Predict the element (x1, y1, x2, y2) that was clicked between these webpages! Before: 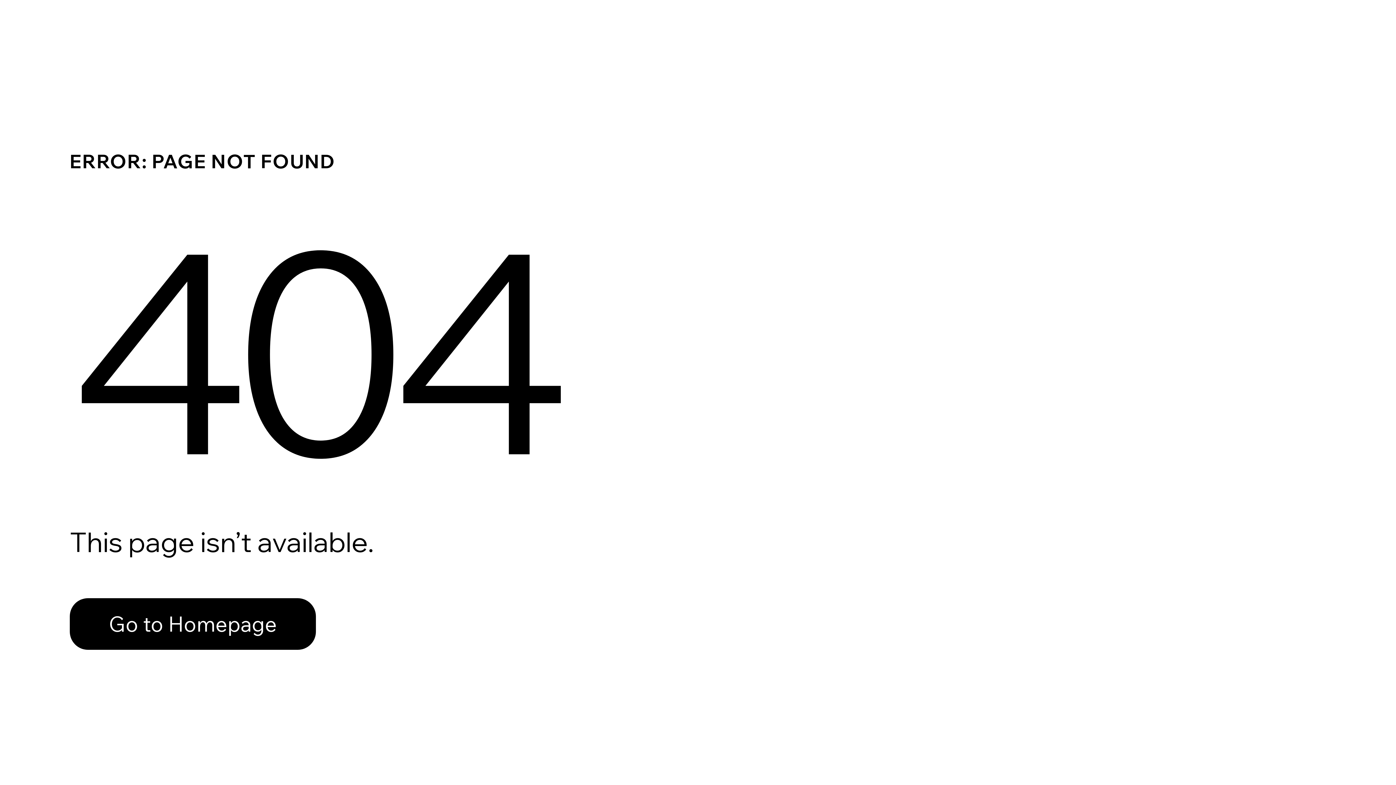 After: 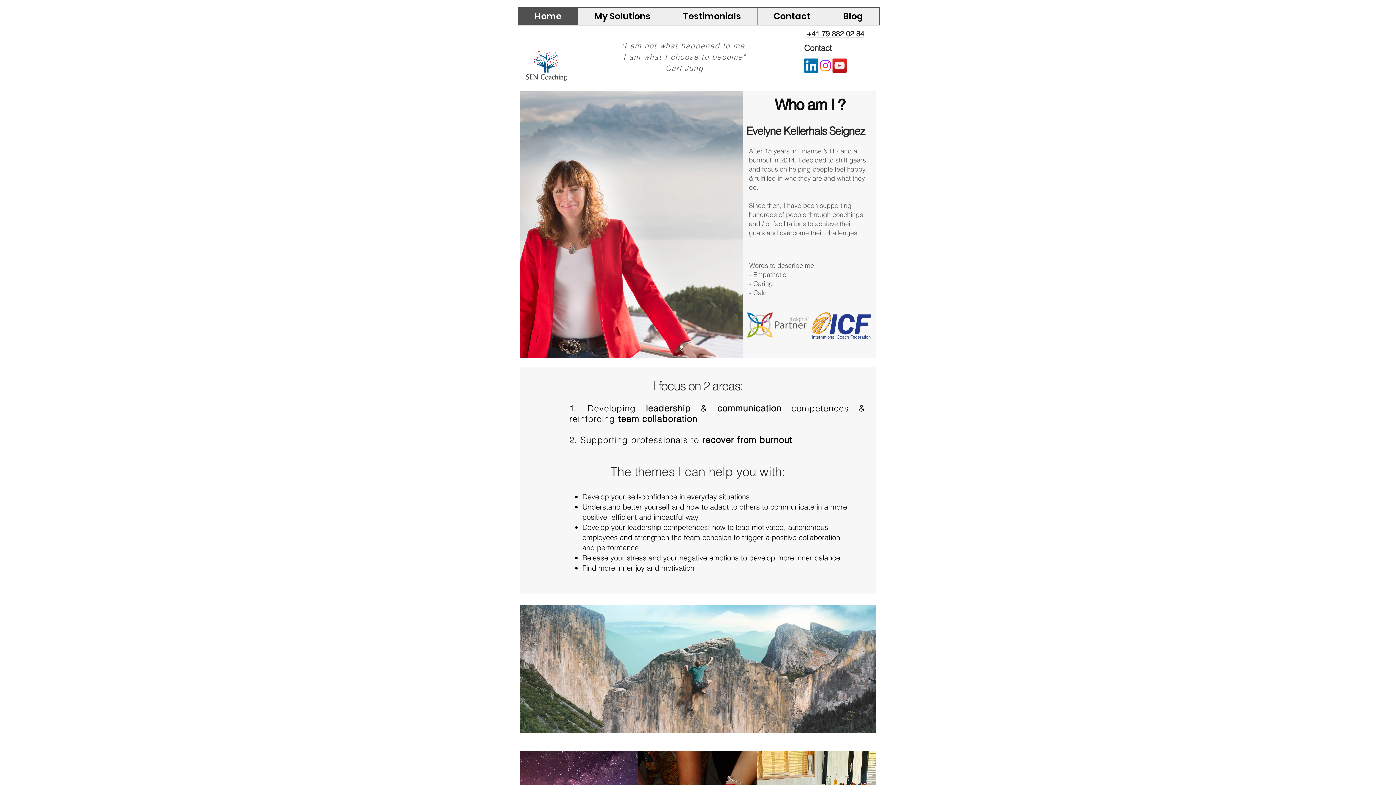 Action: bbox: (69, 598, 316, 650) label: Go to Homepage